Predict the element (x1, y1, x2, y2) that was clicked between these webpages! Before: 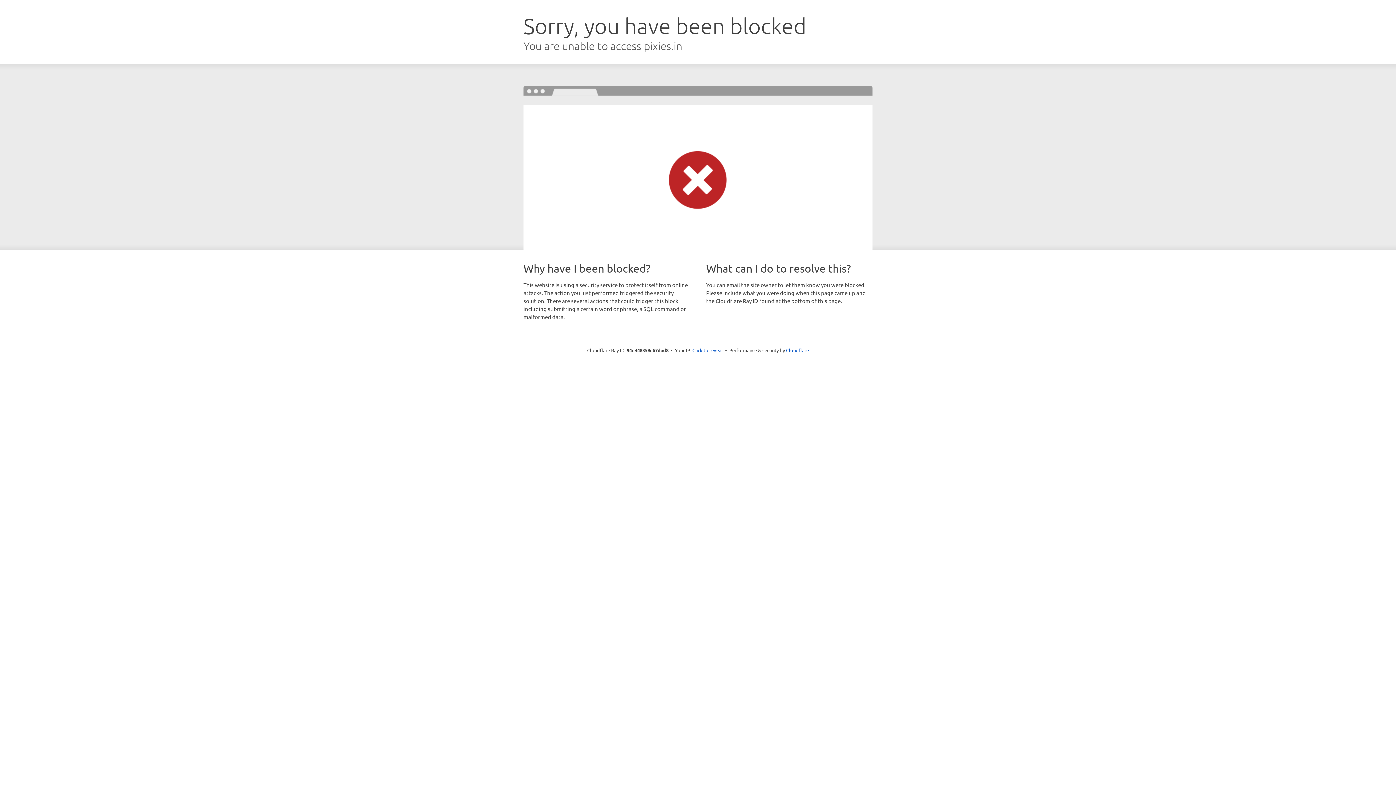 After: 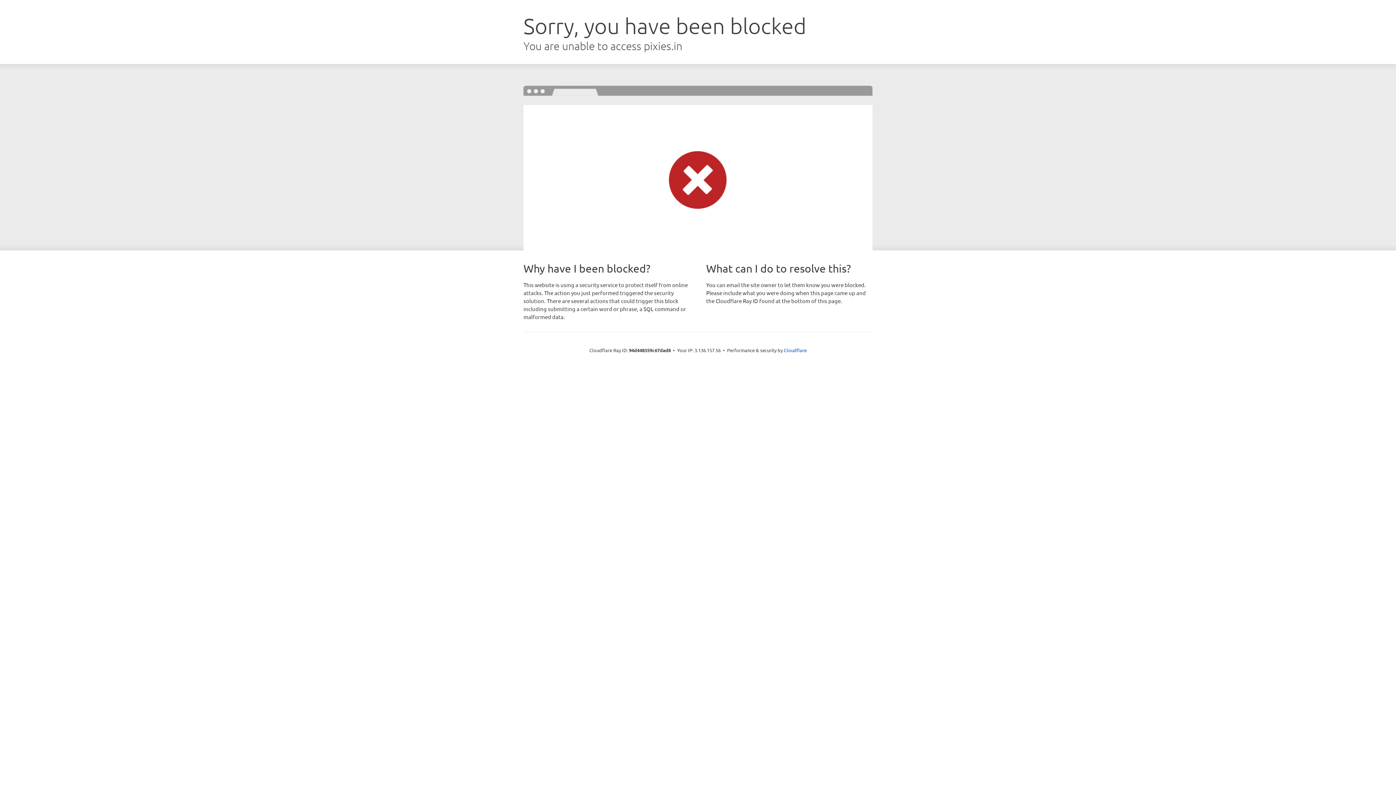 Action: bbox: (692, 346, 723, 353) label: Click to reveal